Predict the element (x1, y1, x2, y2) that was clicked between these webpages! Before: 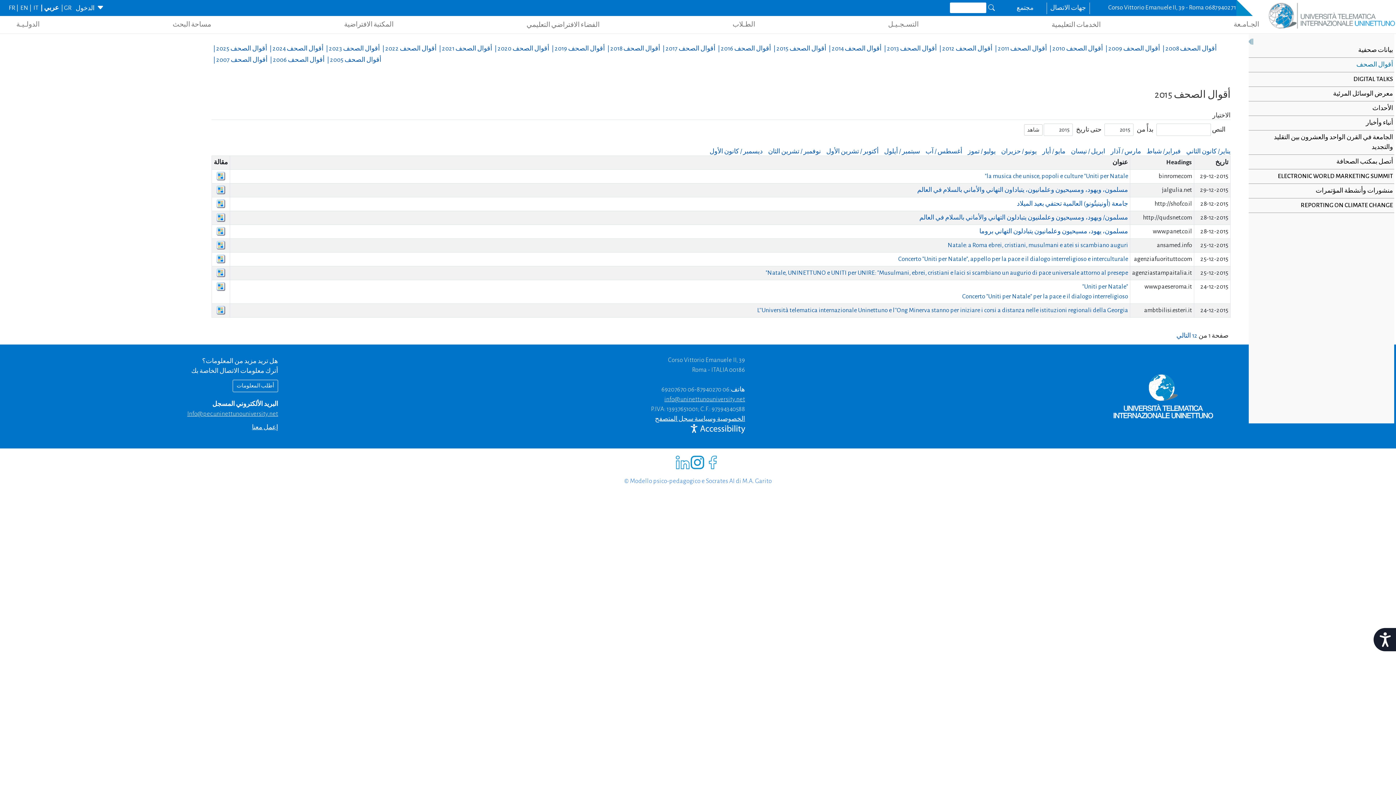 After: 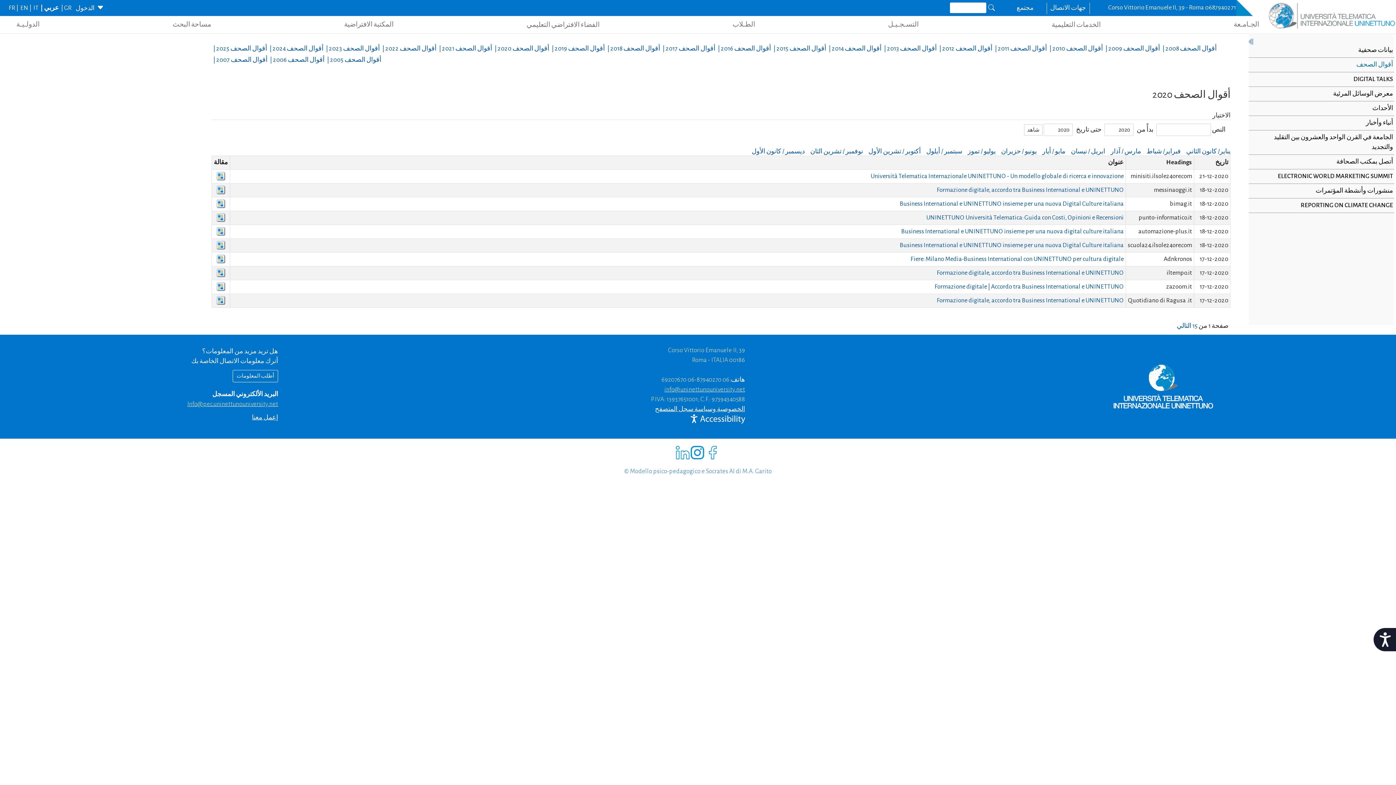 Action: bbox: (493, 45, 549, 52) label: أقوال الصحف 2020 | 